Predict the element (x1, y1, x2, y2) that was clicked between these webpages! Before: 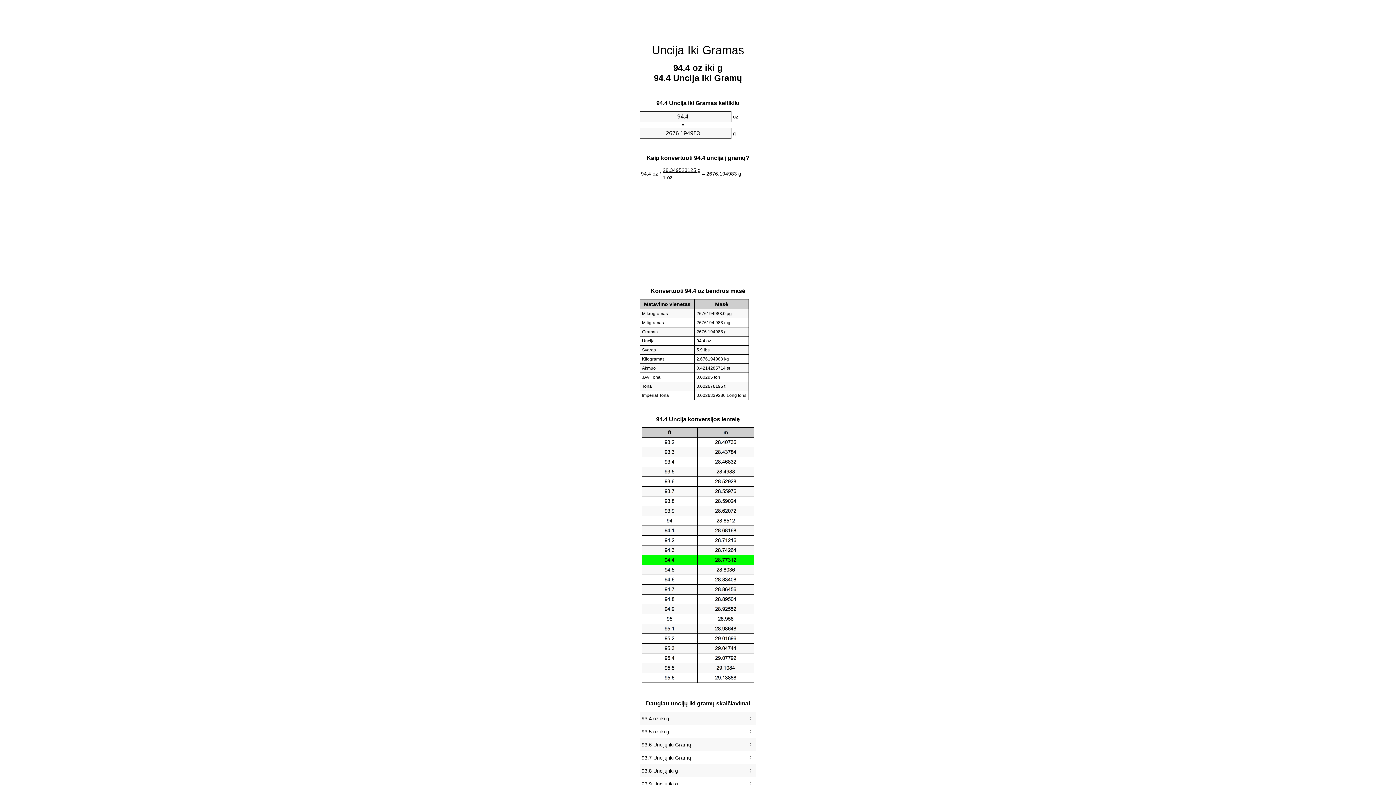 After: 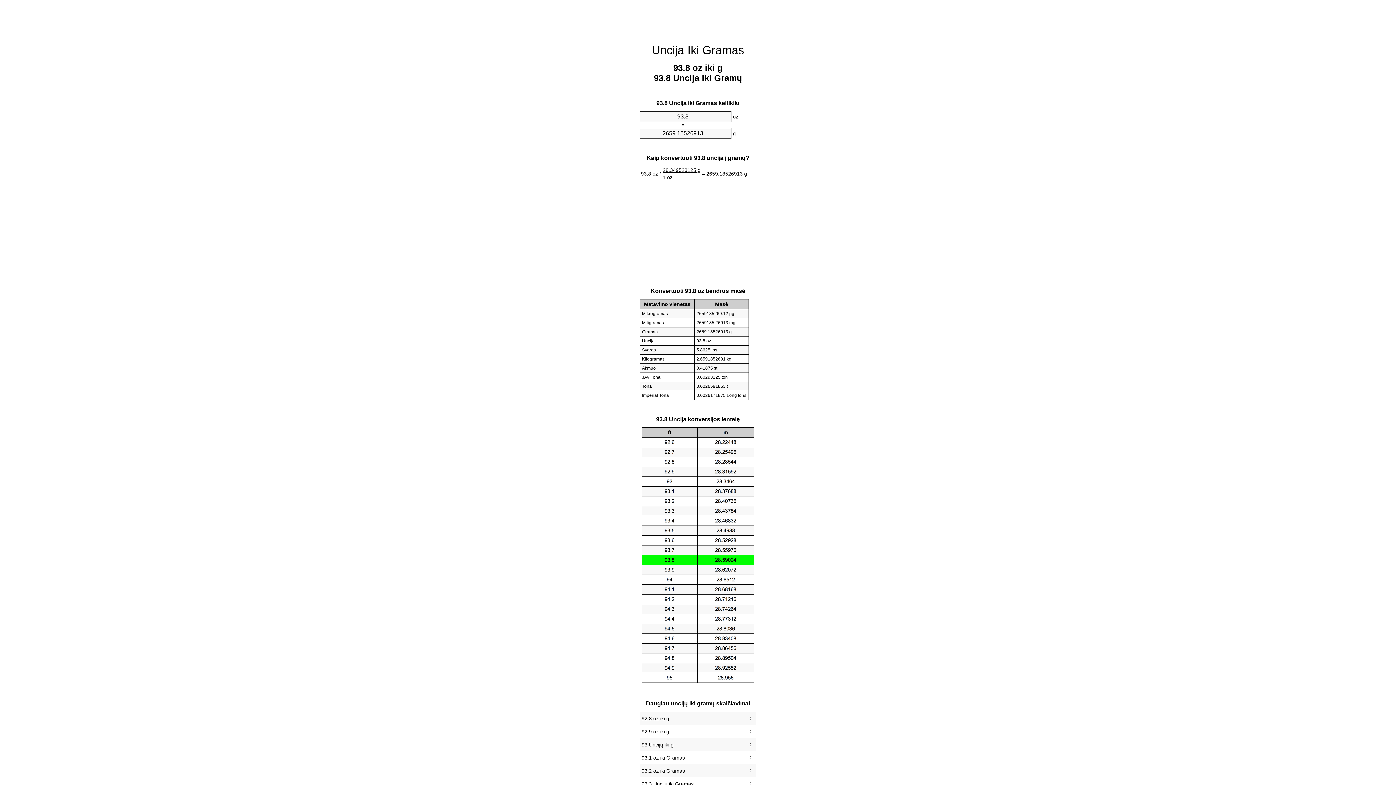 Action: label: 93.8 Uncijų iki g bbox: (641, 766, 754, 776)